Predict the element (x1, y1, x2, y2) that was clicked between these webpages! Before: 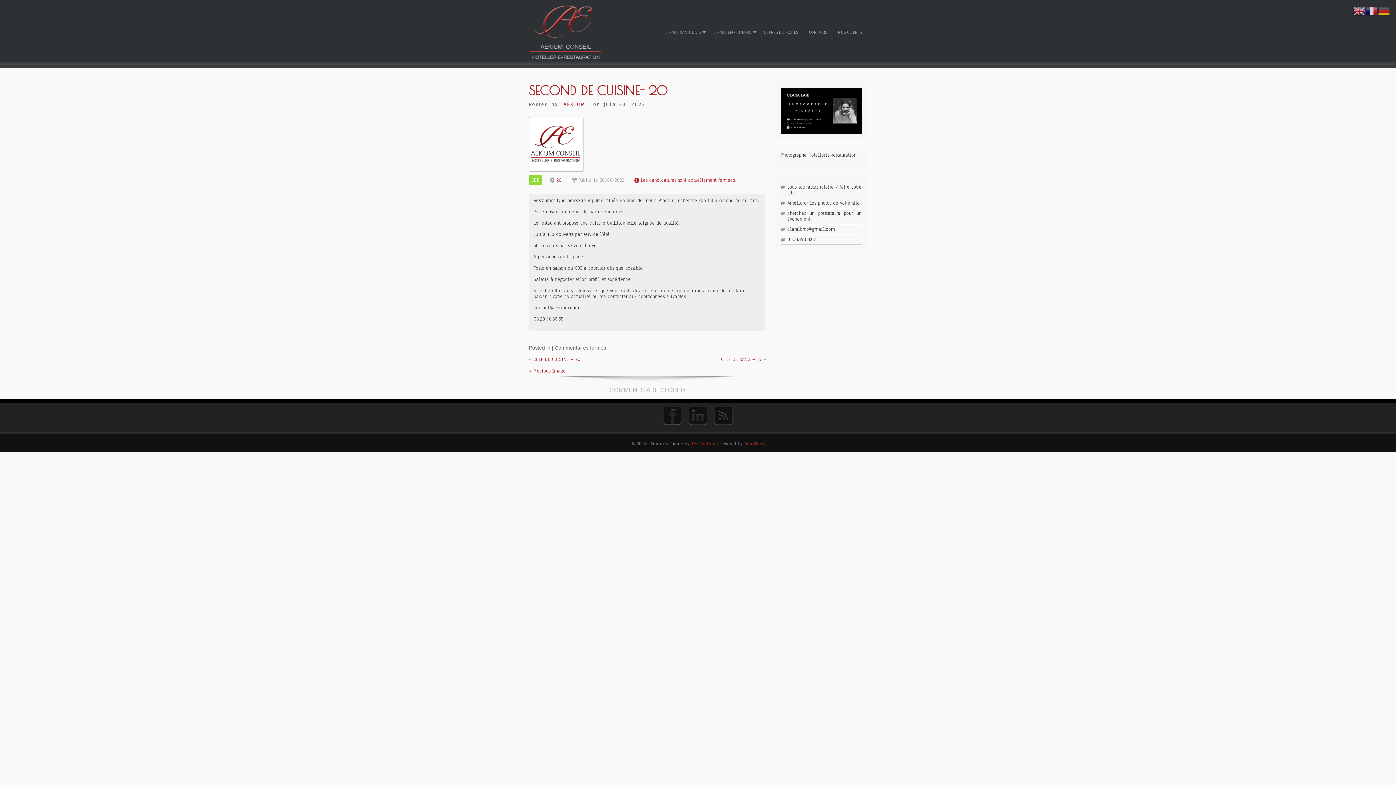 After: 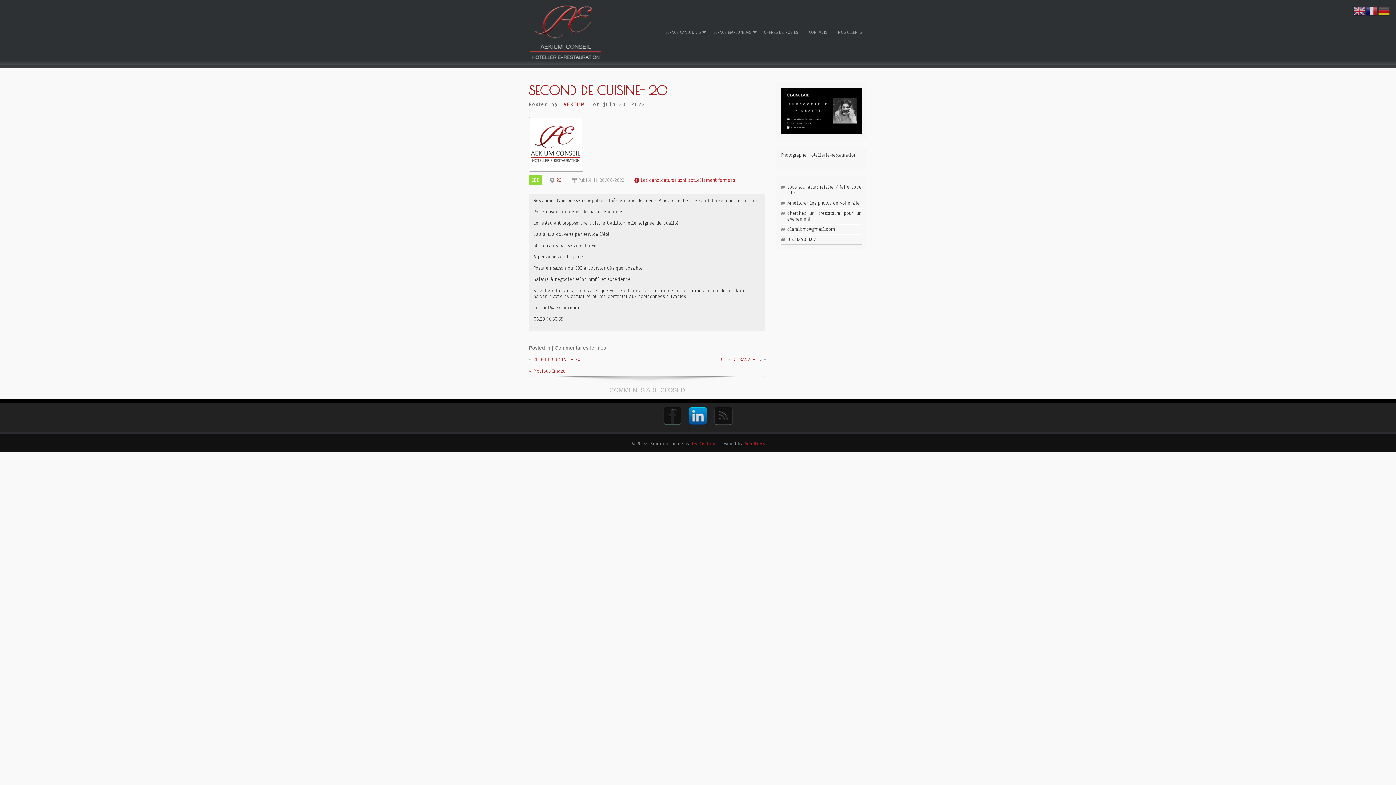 Action: bbox: (689, 406, 707, 425)